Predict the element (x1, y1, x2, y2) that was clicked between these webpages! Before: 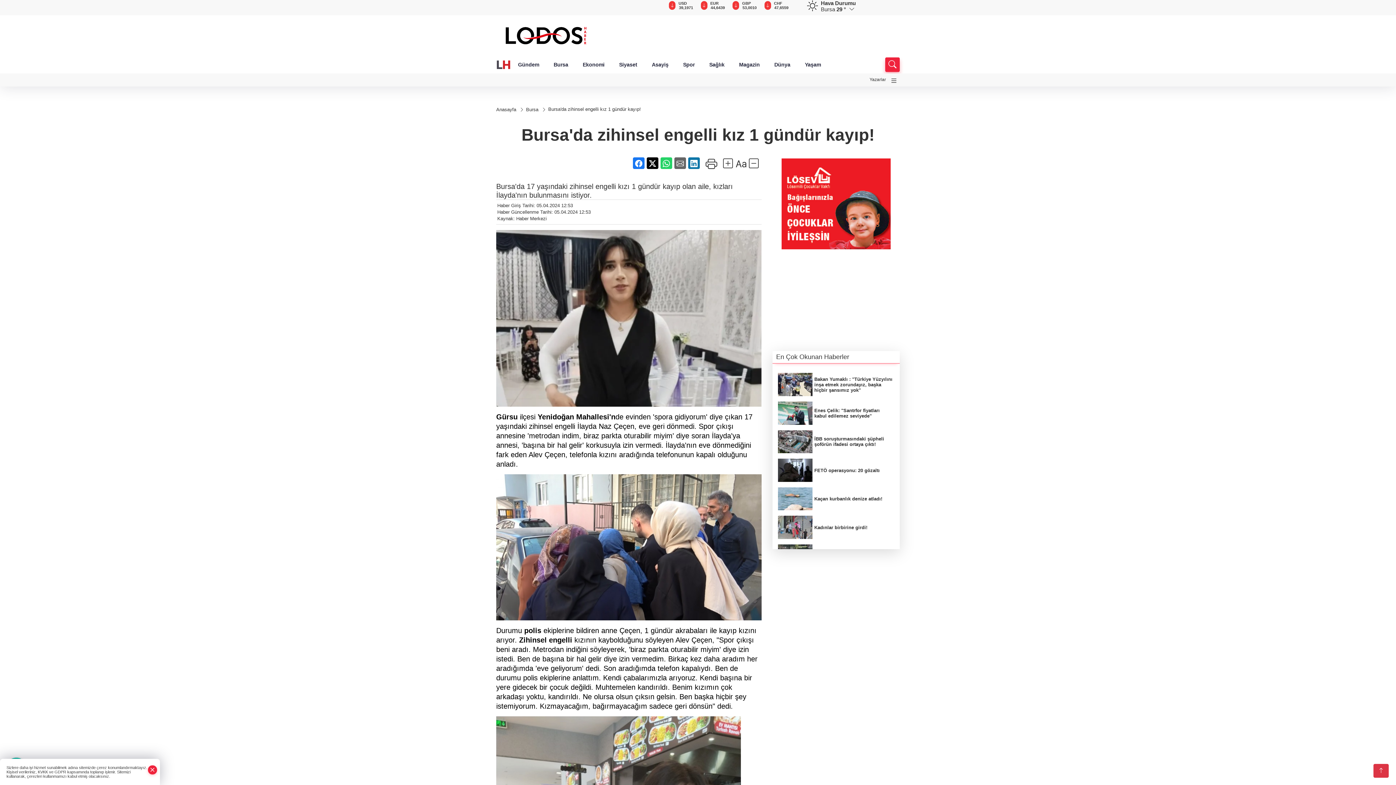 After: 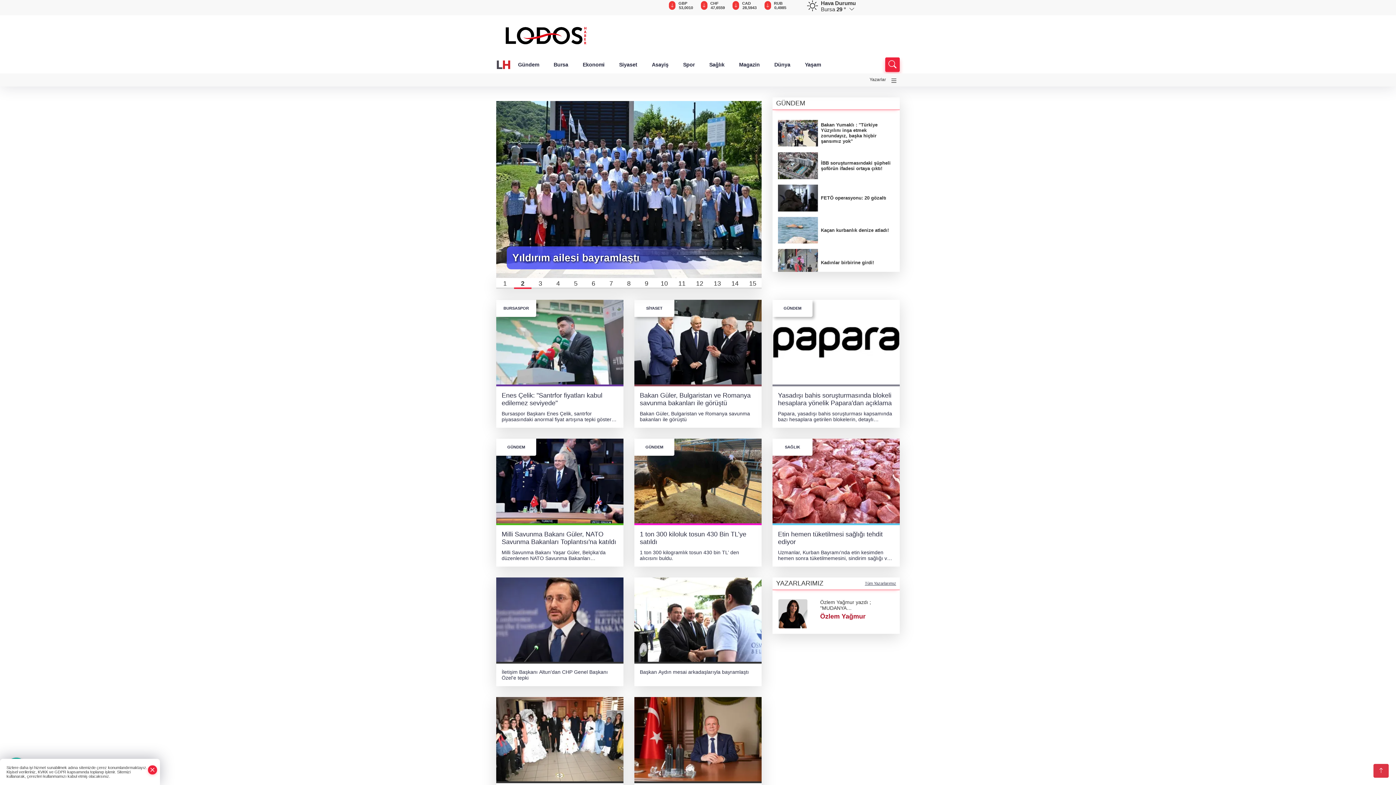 Action: bbox: (496, 107, 517, 112) label: Anasayfa 